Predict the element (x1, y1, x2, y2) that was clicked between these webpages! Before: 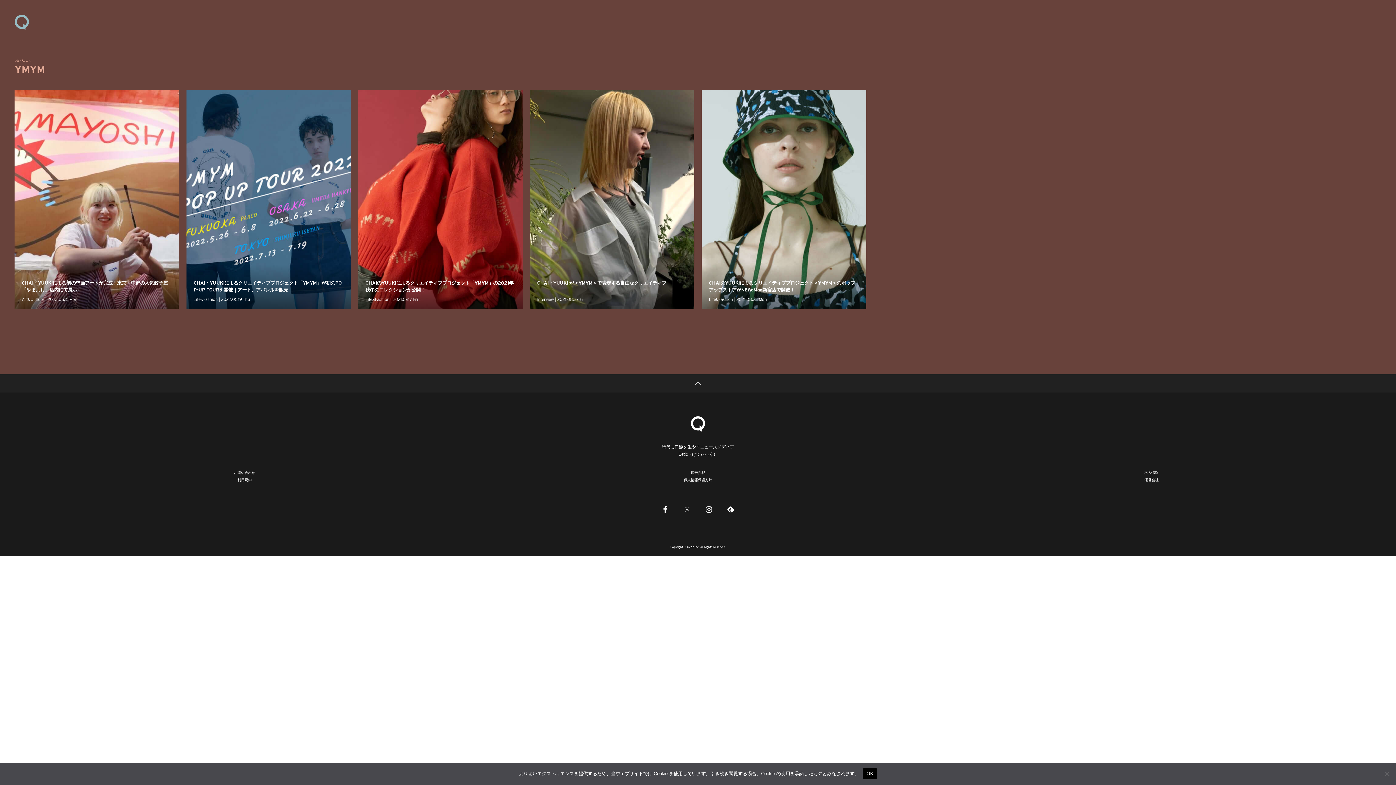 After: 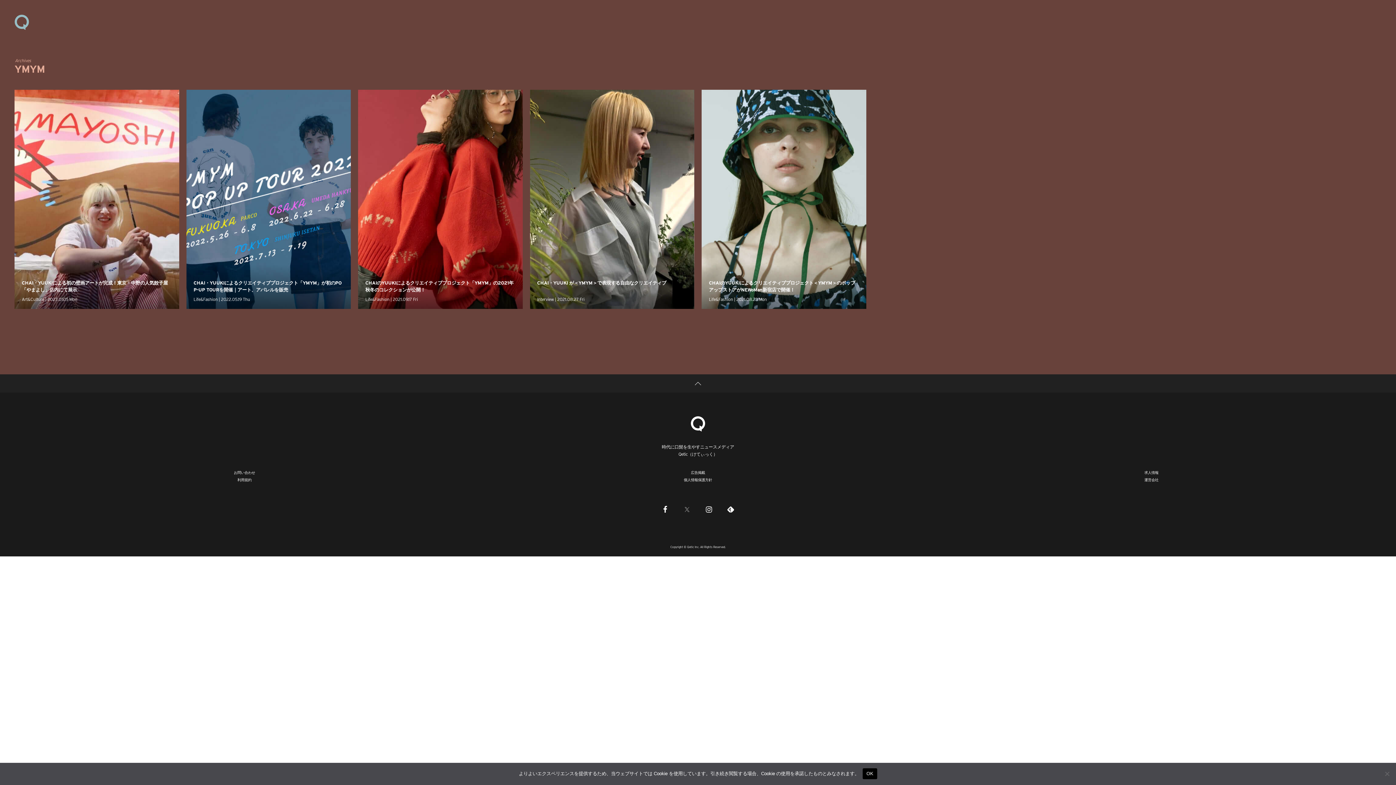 Action: label: Twitter bbox: (676, 498, 698, 520)